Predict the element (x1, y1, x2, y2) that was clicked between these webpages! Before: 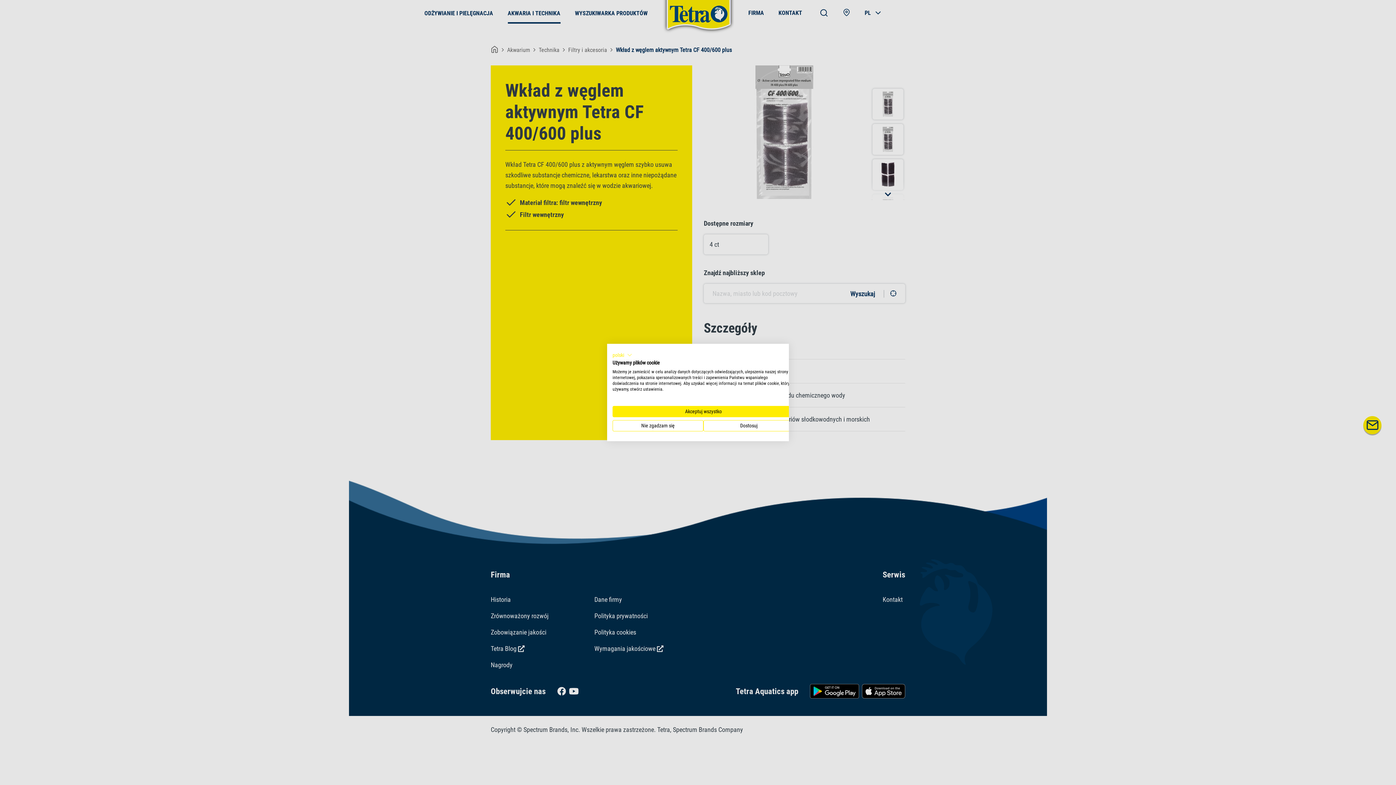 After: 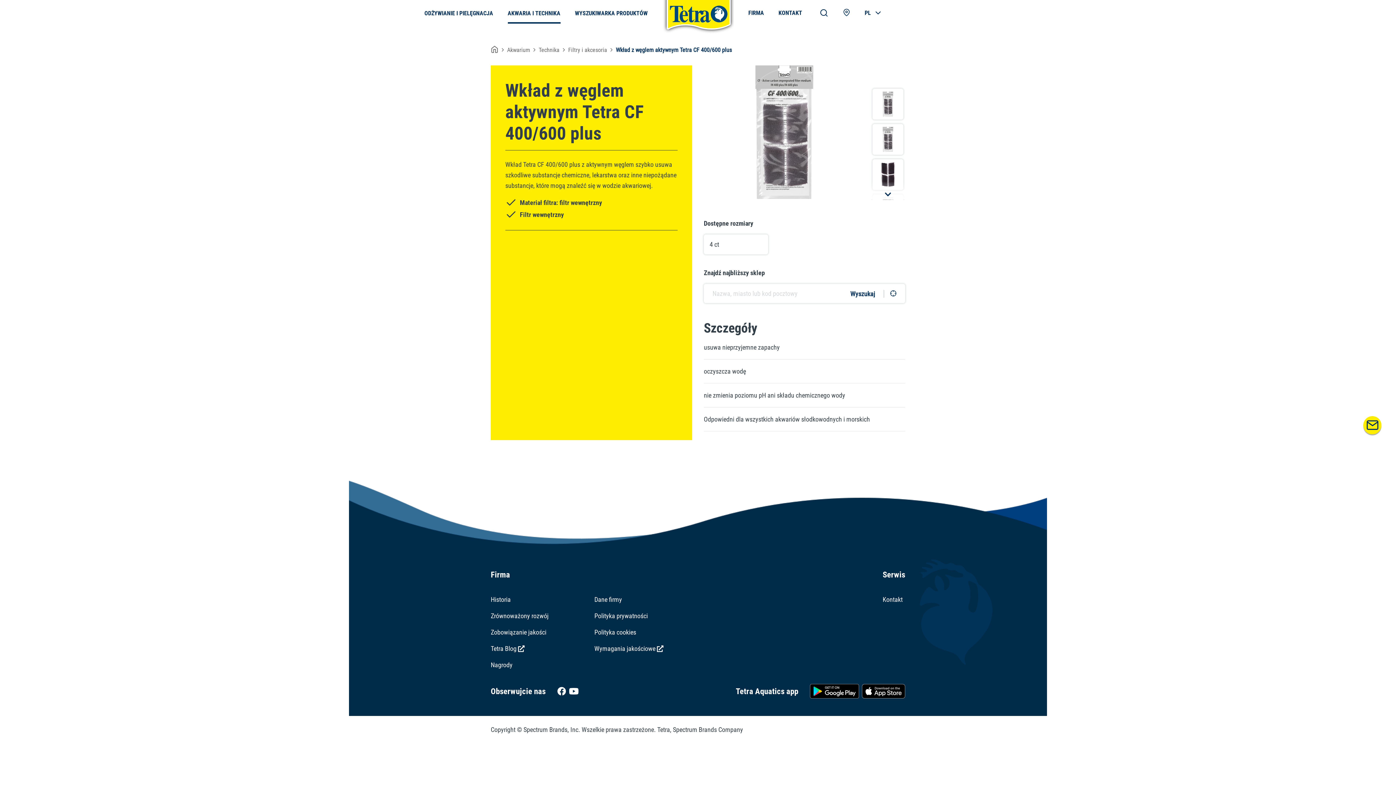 Action: label: Odrzuć wszystkie cookies bbox: (612, 420, 703, 431)